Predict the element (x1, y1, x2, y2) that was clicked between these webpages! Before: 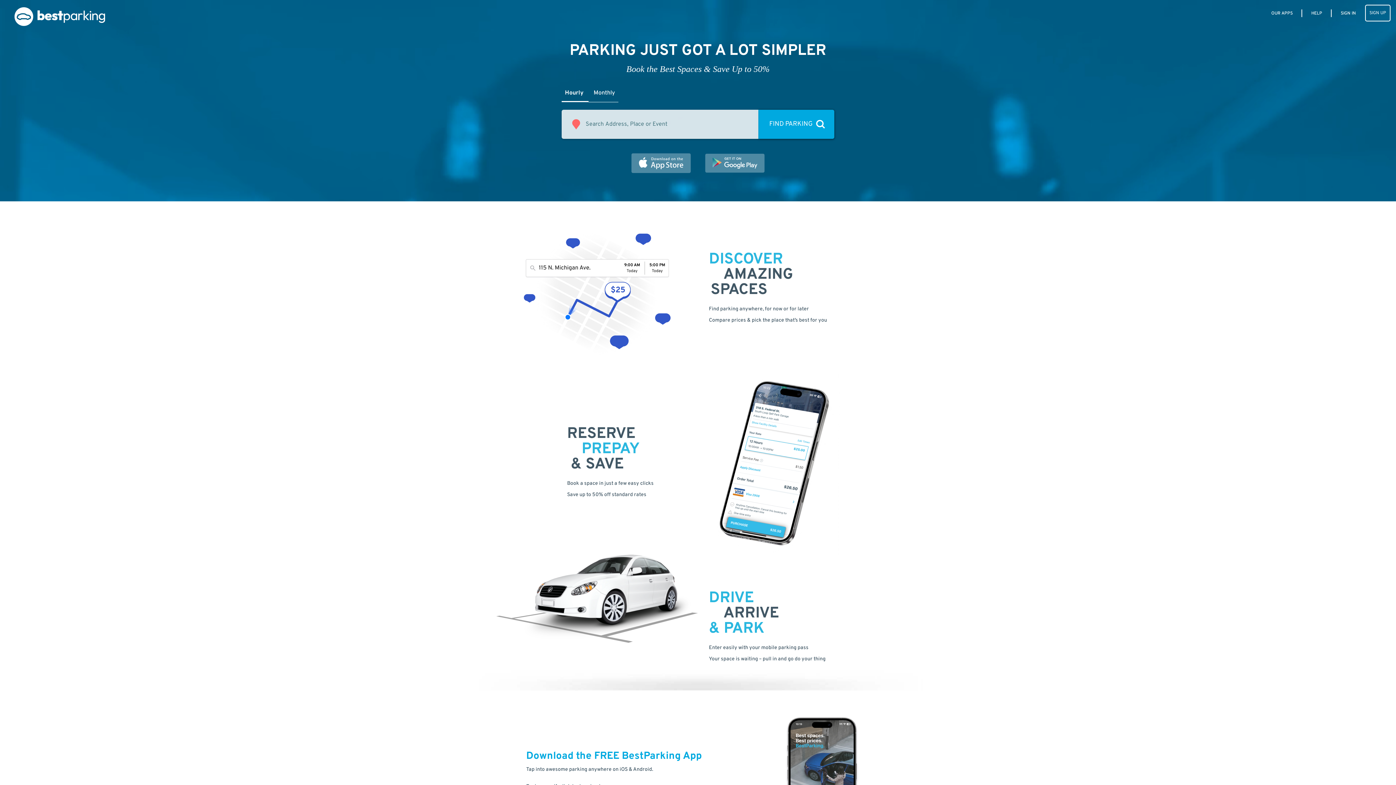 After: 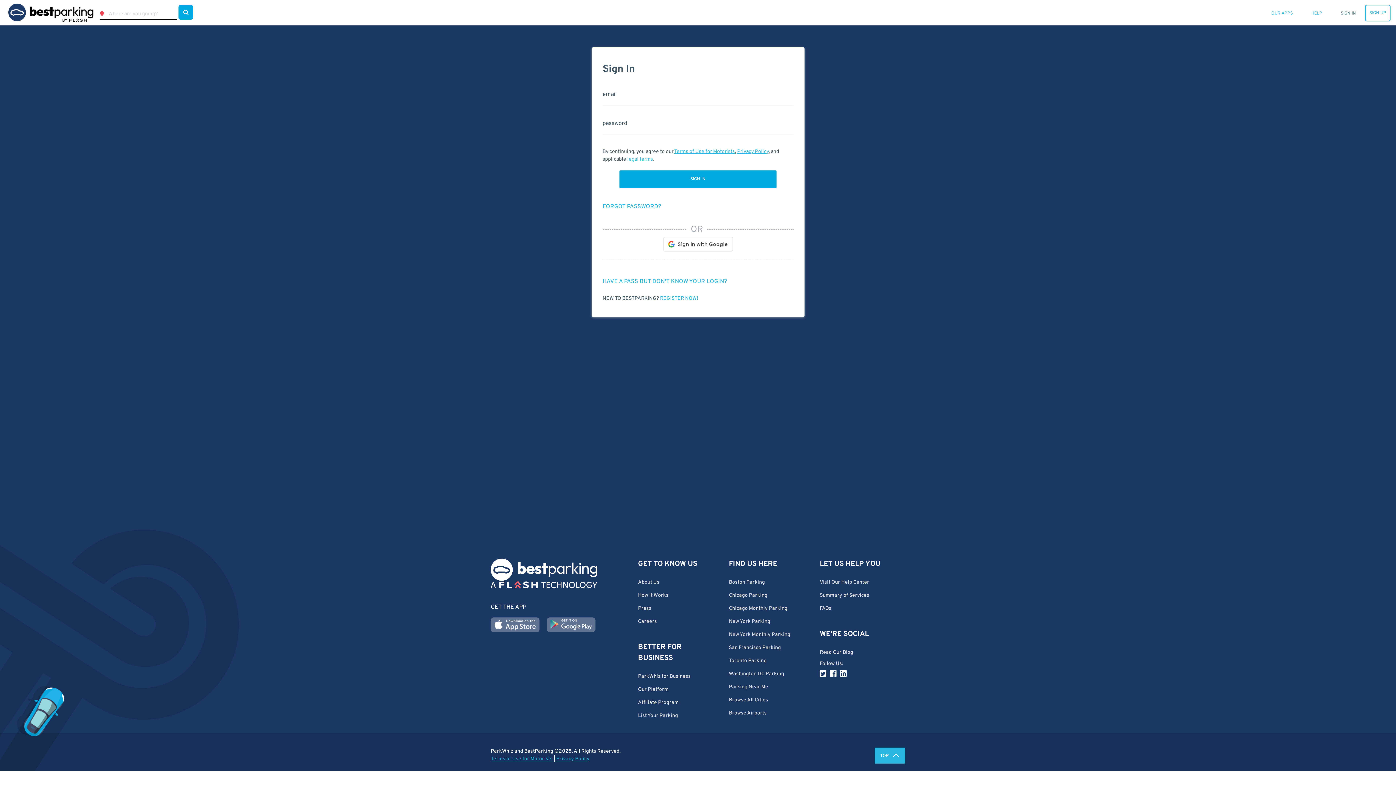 Action: label: SIGN IN bbox: (1337, 10, 1360, 16)